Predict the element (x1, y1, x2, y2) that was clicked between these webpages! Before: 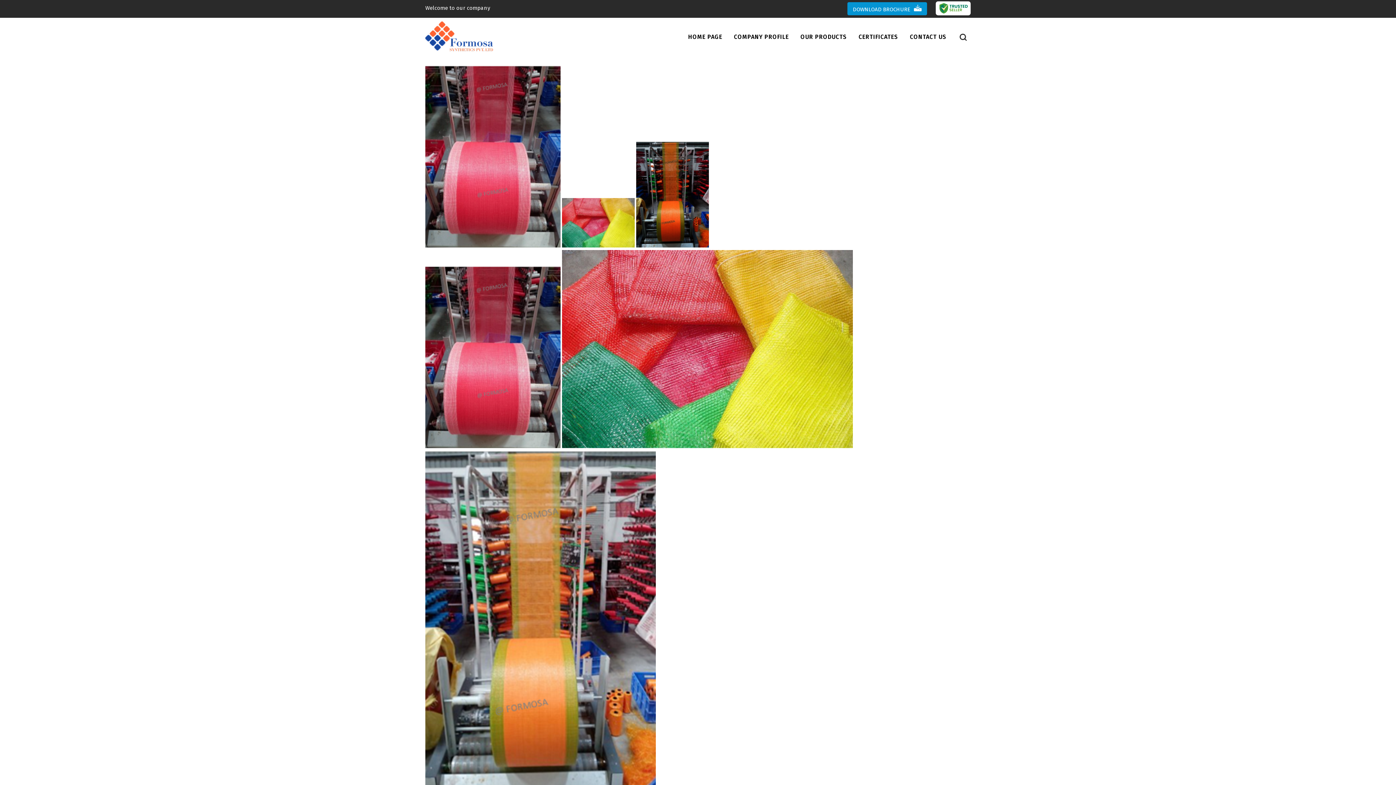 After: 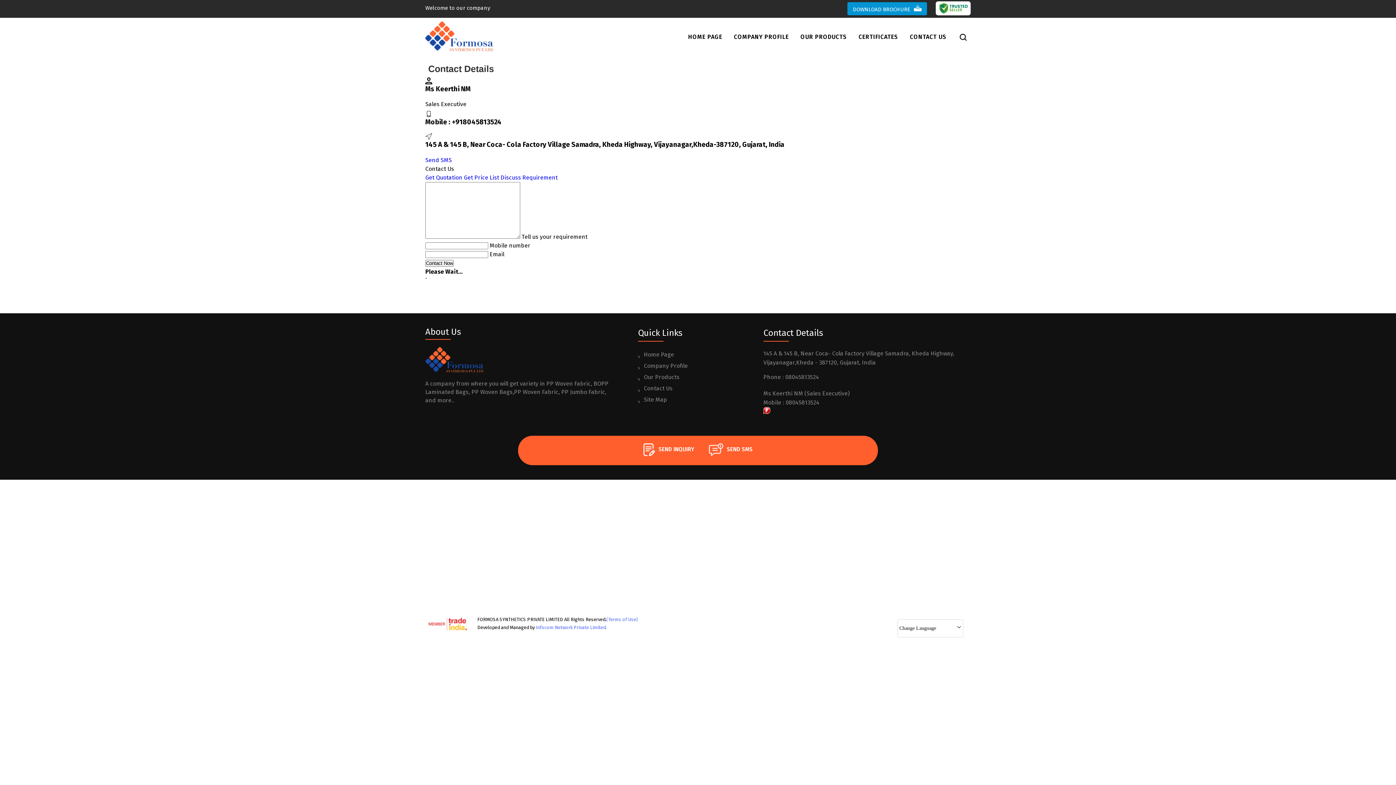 Action: bbox: (904, 28, 952, 45) label: CONTACT US